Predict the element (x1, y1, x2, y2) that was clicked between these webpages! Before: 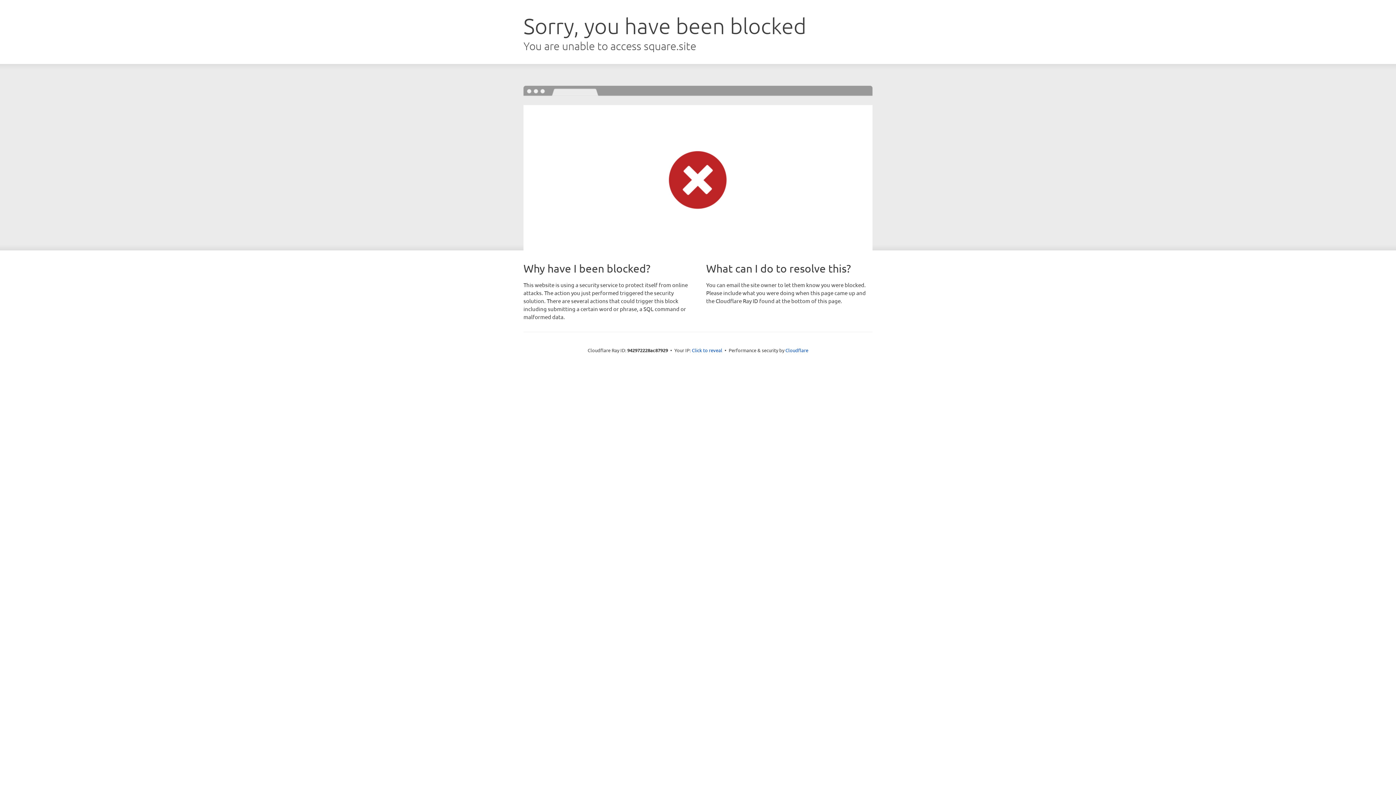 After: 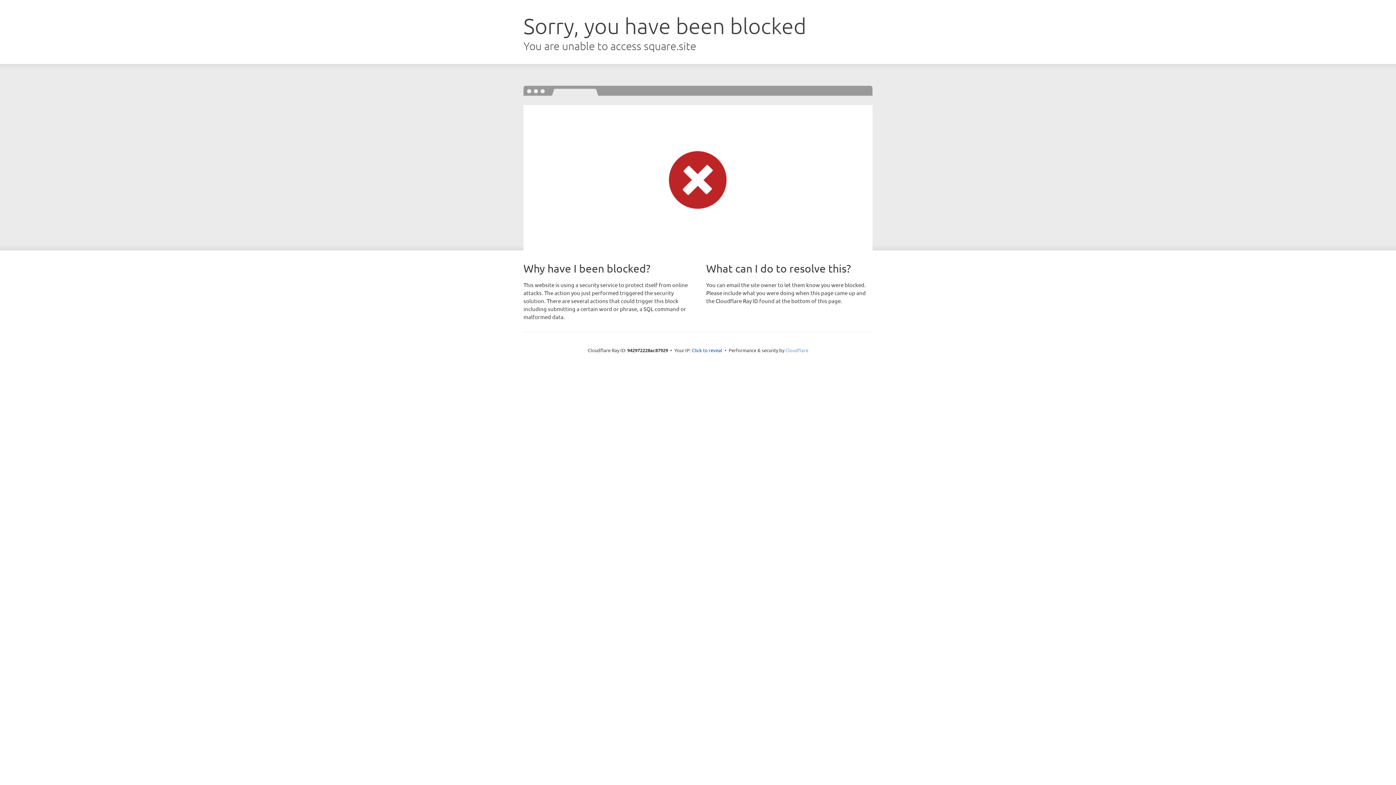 Action: bbox: (785, 347, 808, 353) label: Cloudflare